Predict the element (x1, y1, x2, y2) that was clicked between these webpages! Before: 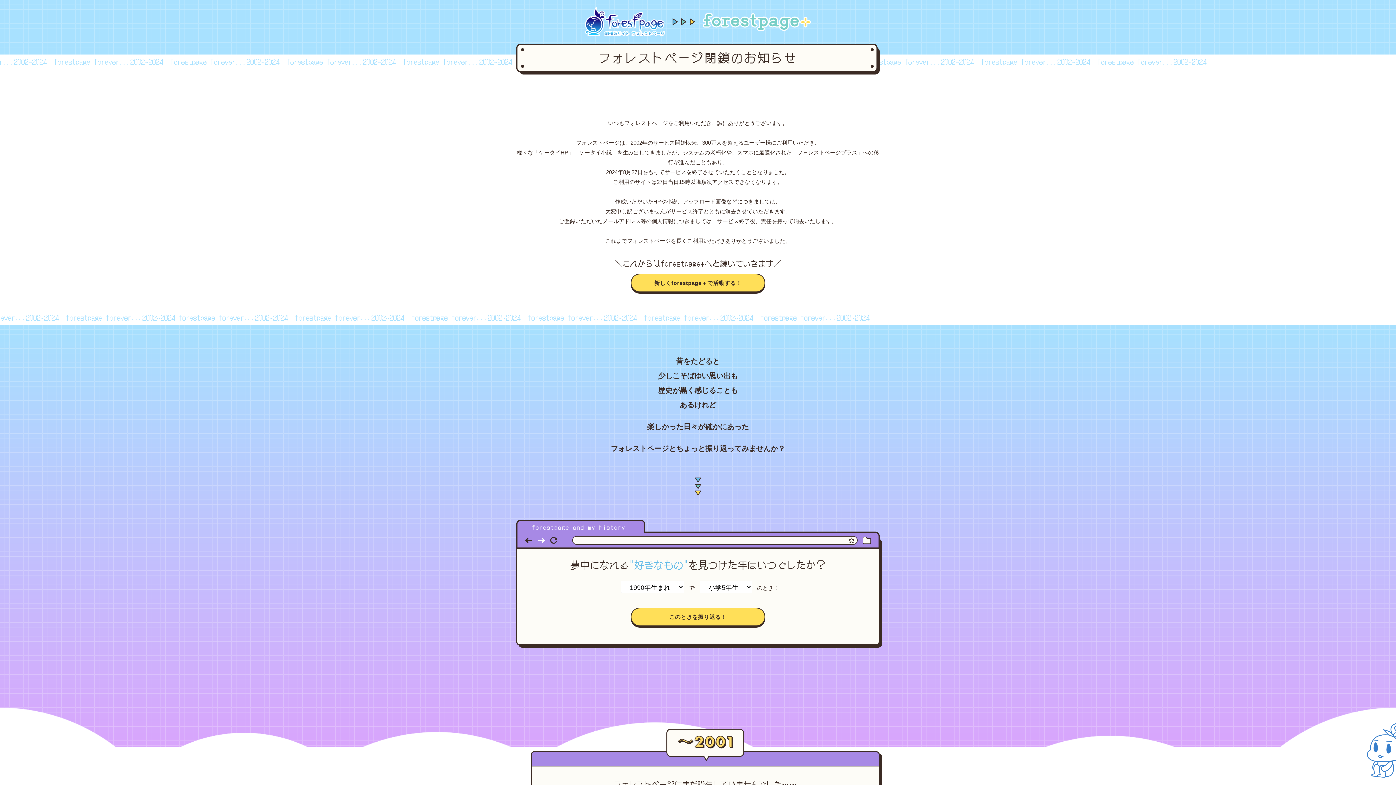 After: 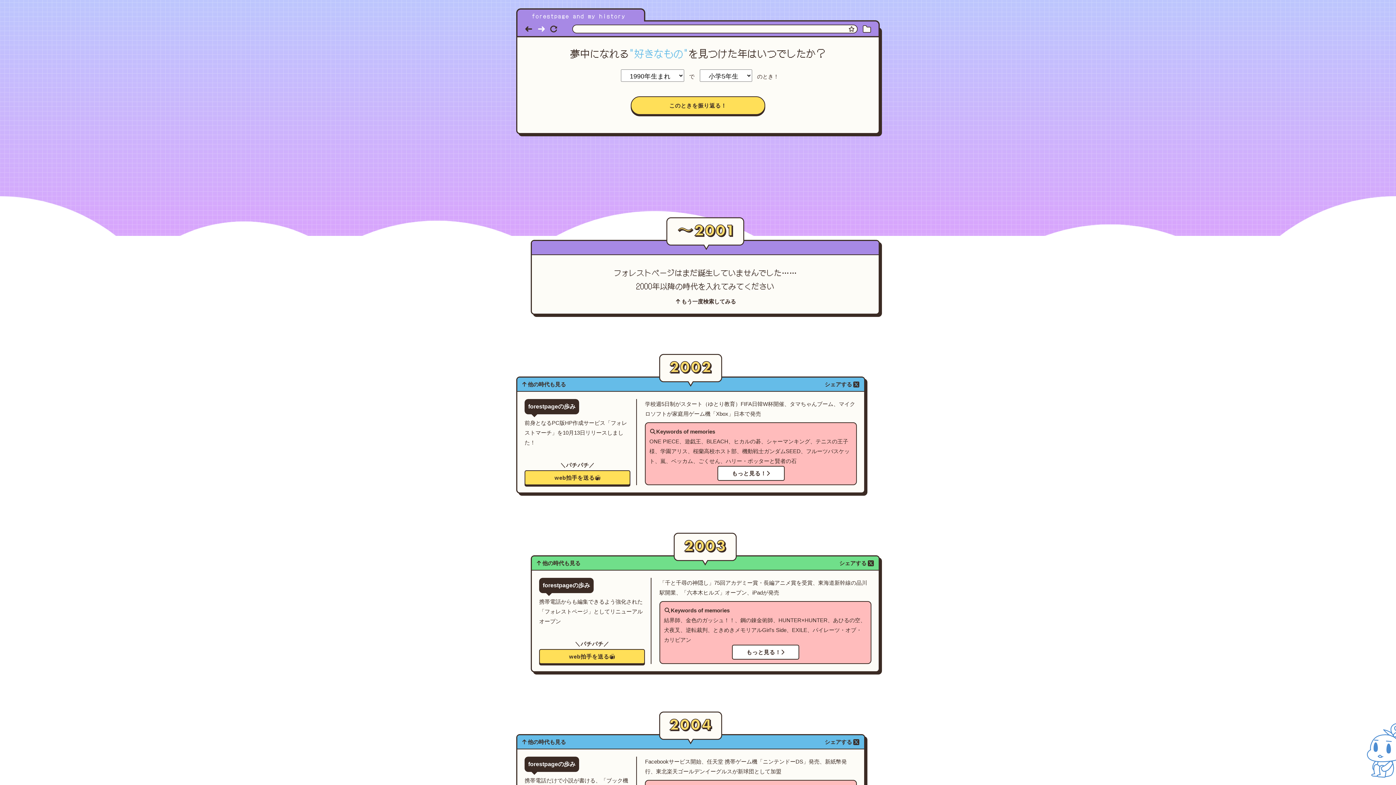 Action: bbox: (1367, 723, 1403, 760)